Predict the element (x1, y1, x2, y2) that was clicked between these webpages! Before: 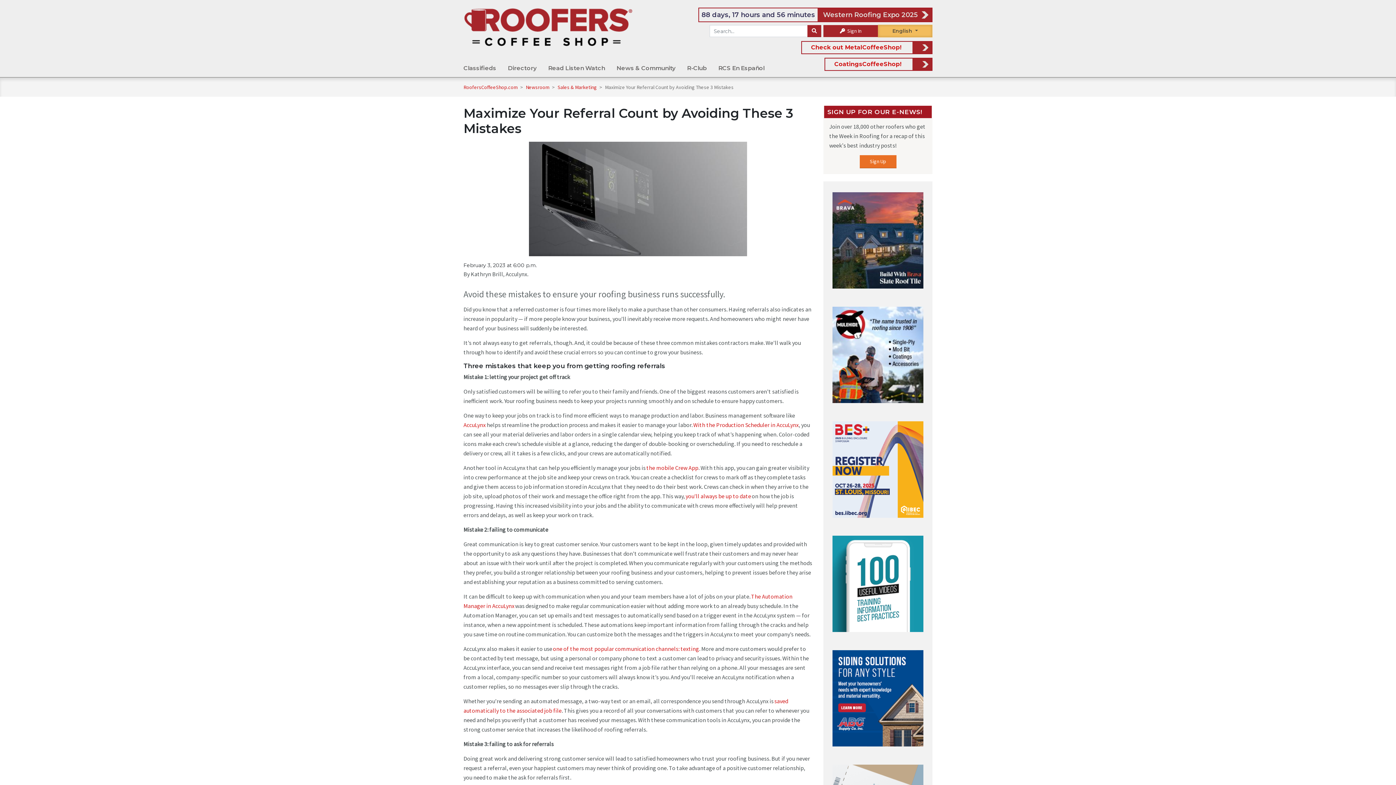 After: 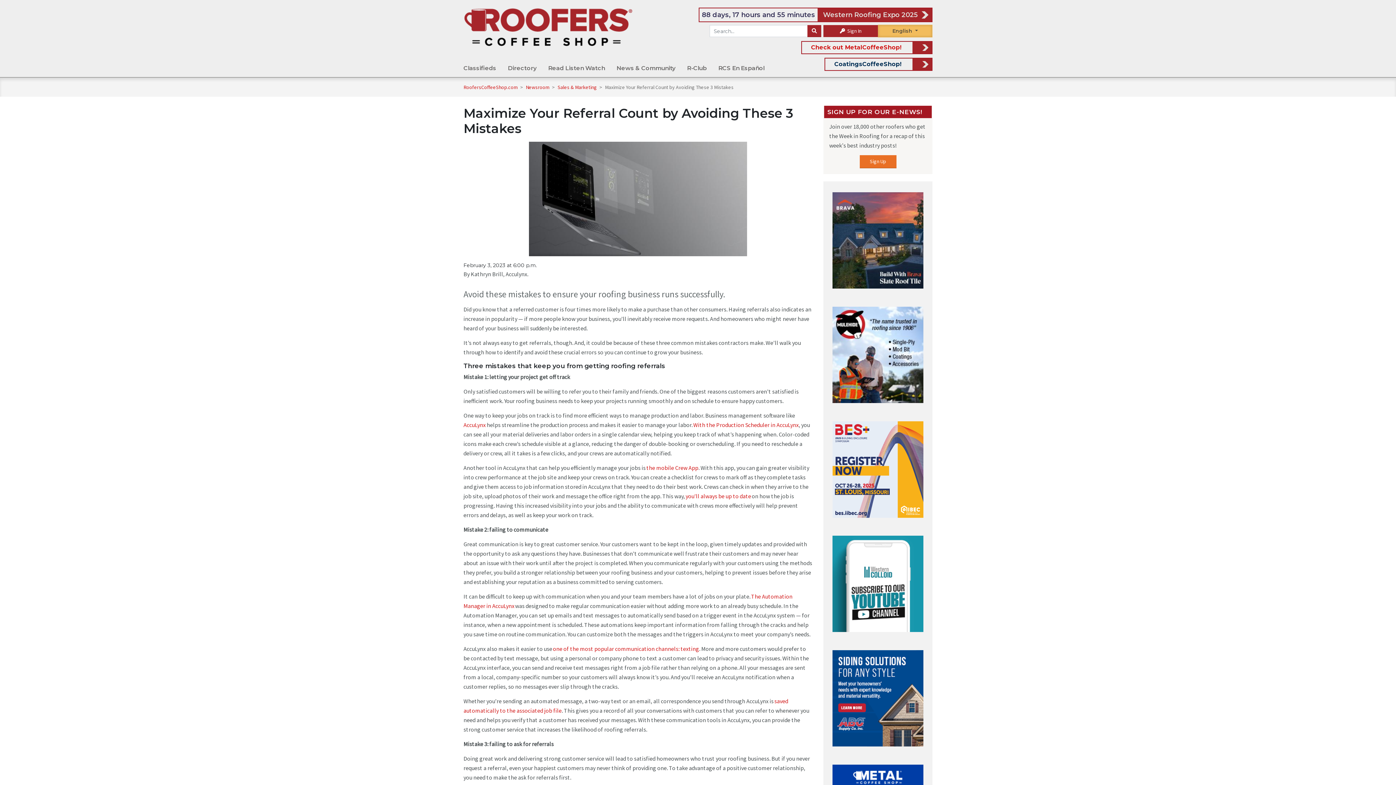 Action: label: CoatingsCoffeeShop! bbox: (829, 60, 907, 67)